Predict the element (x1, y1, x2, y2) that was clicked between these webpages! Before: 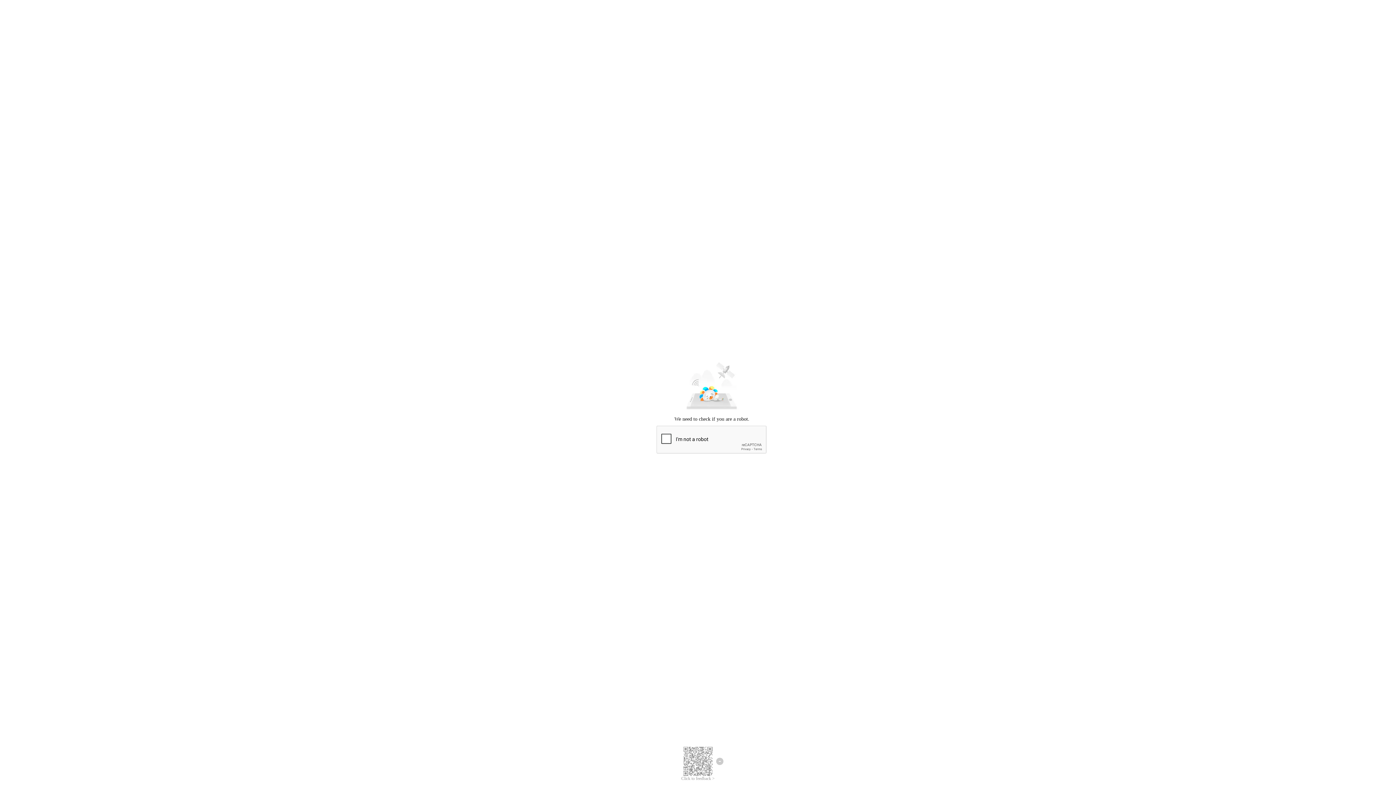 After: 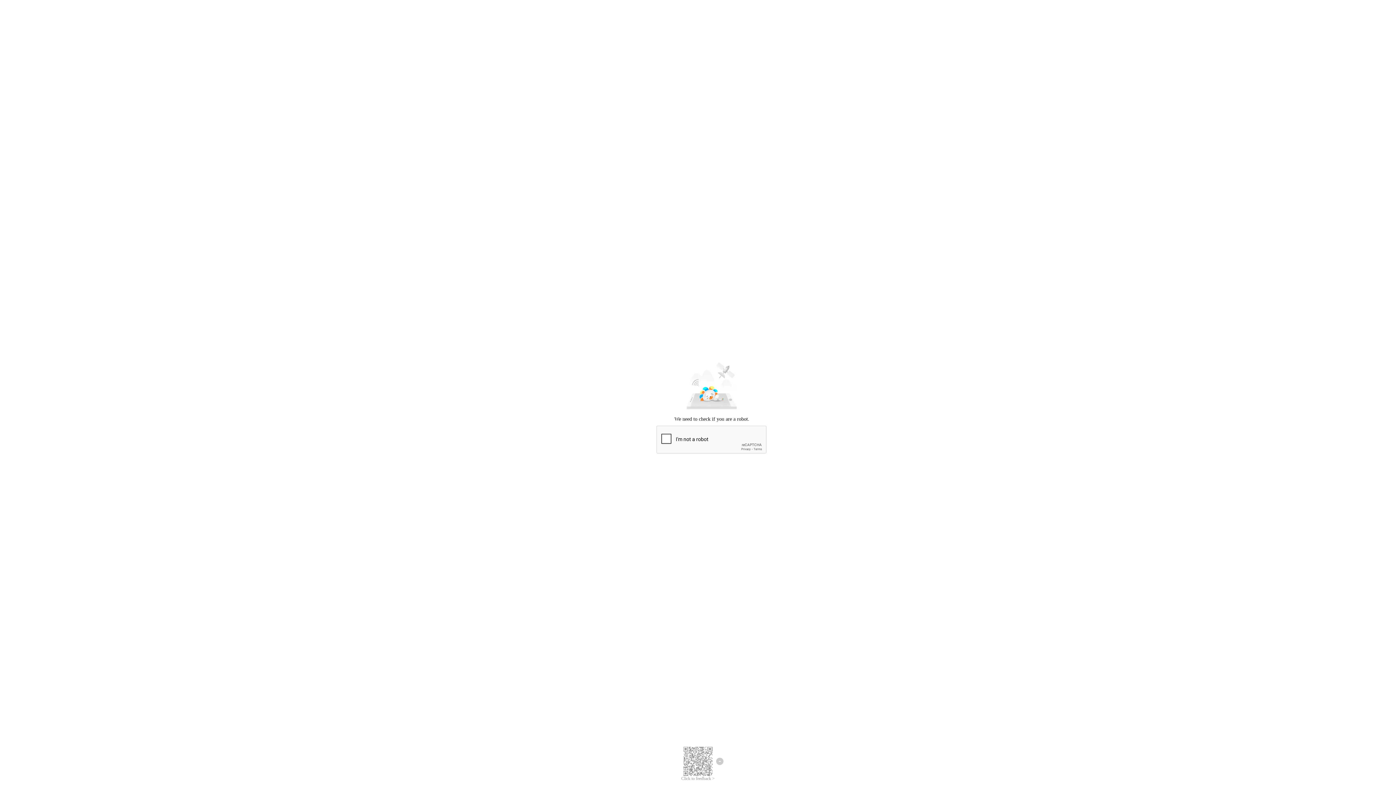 Action: bbox: (681, 776, 714, 781) label: Click to feedback >